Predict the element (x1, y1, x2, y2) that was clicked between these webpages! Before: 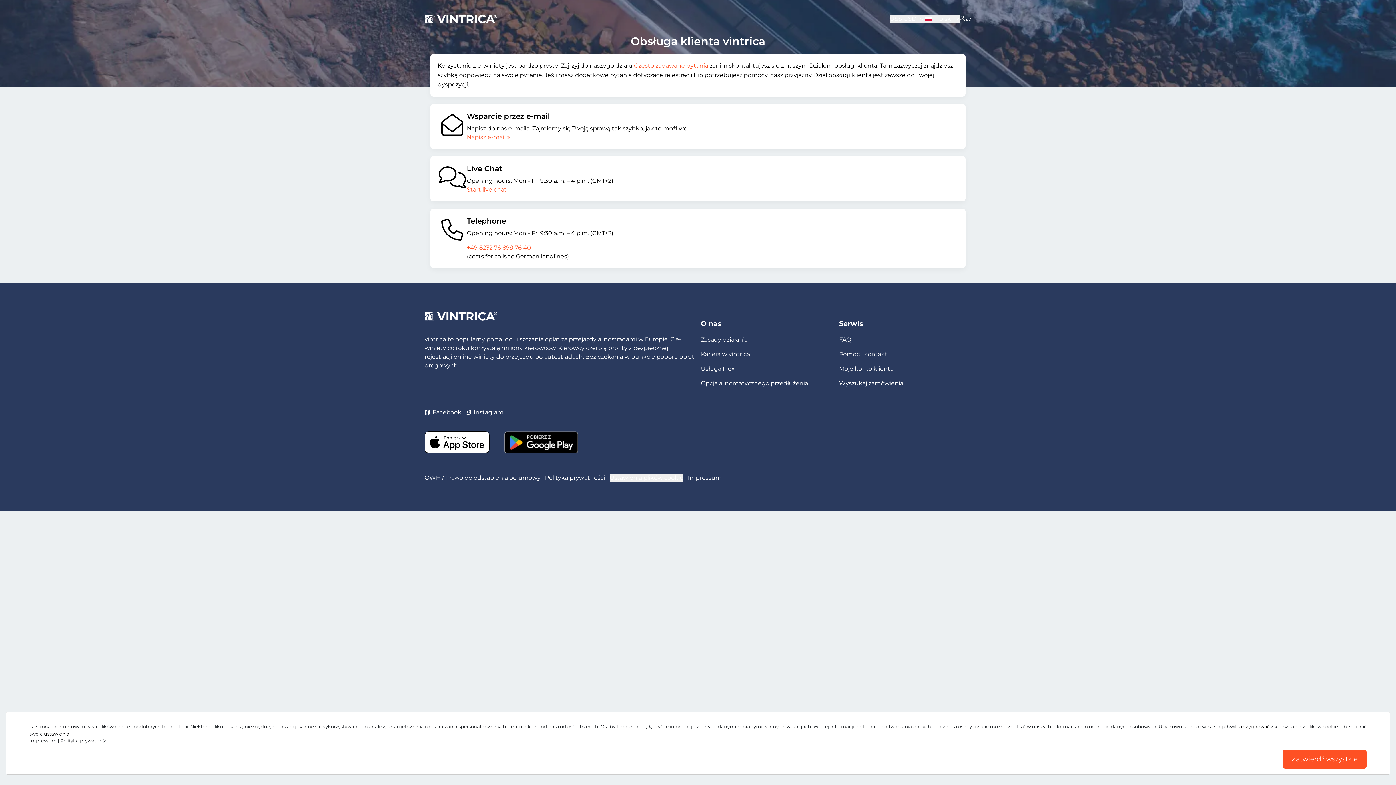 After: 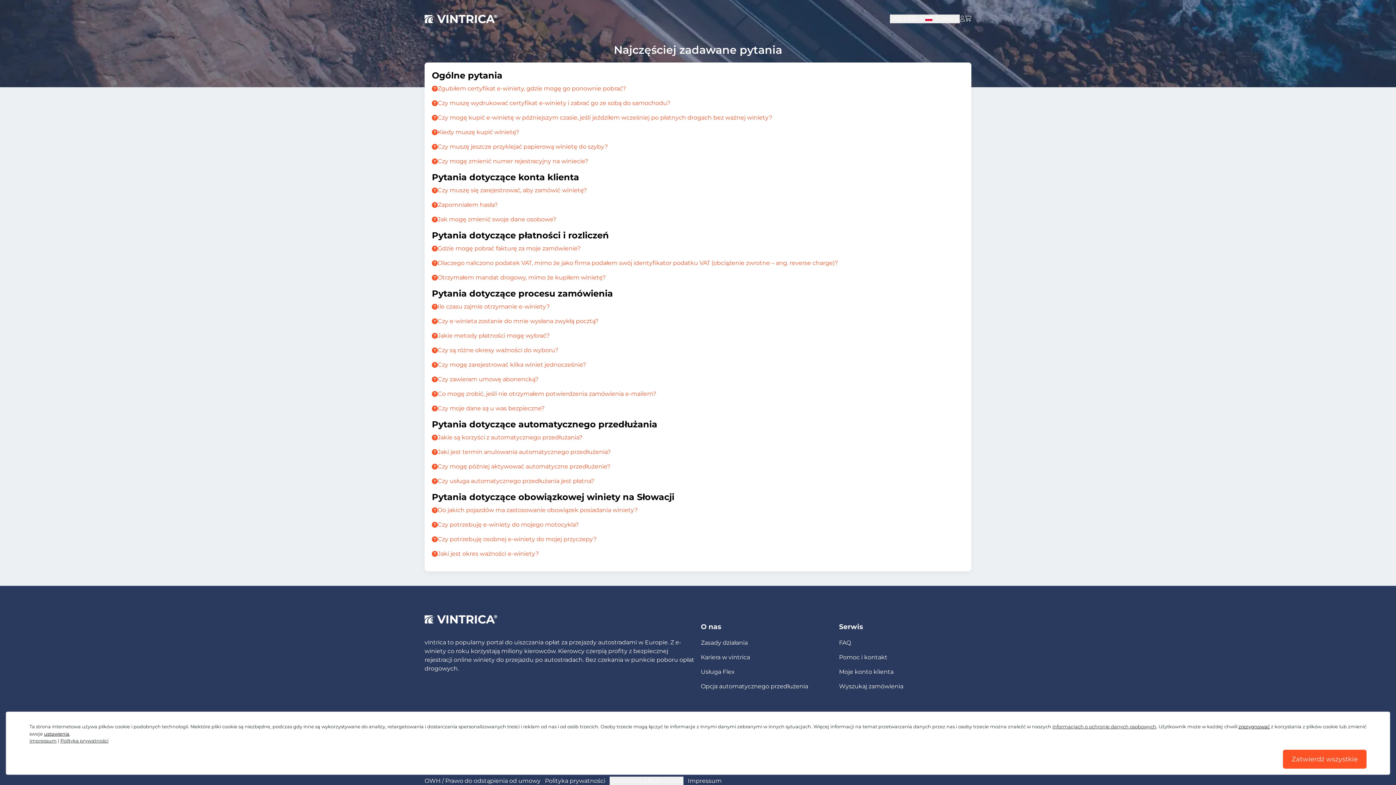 Action: bbox: (839, 335, 971, 344) label: FAQ